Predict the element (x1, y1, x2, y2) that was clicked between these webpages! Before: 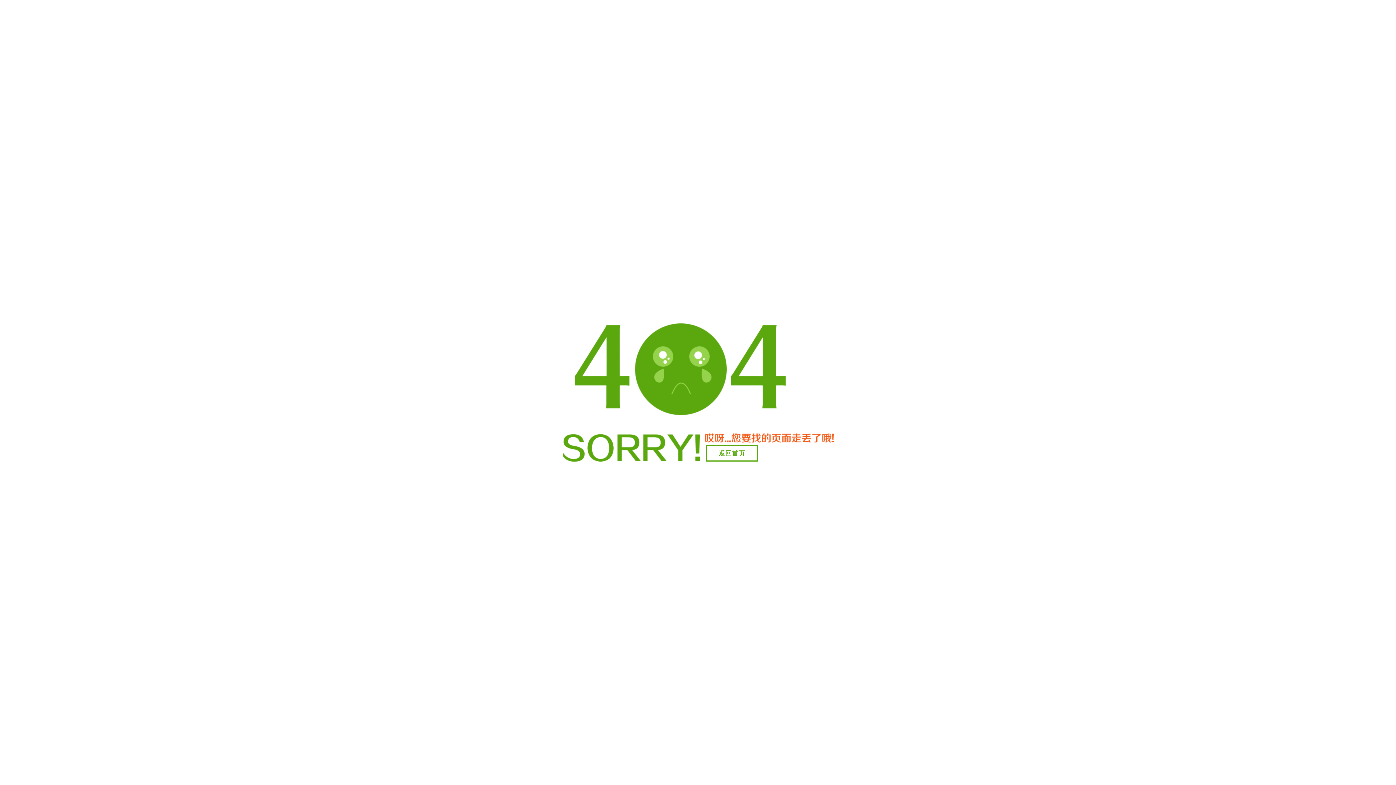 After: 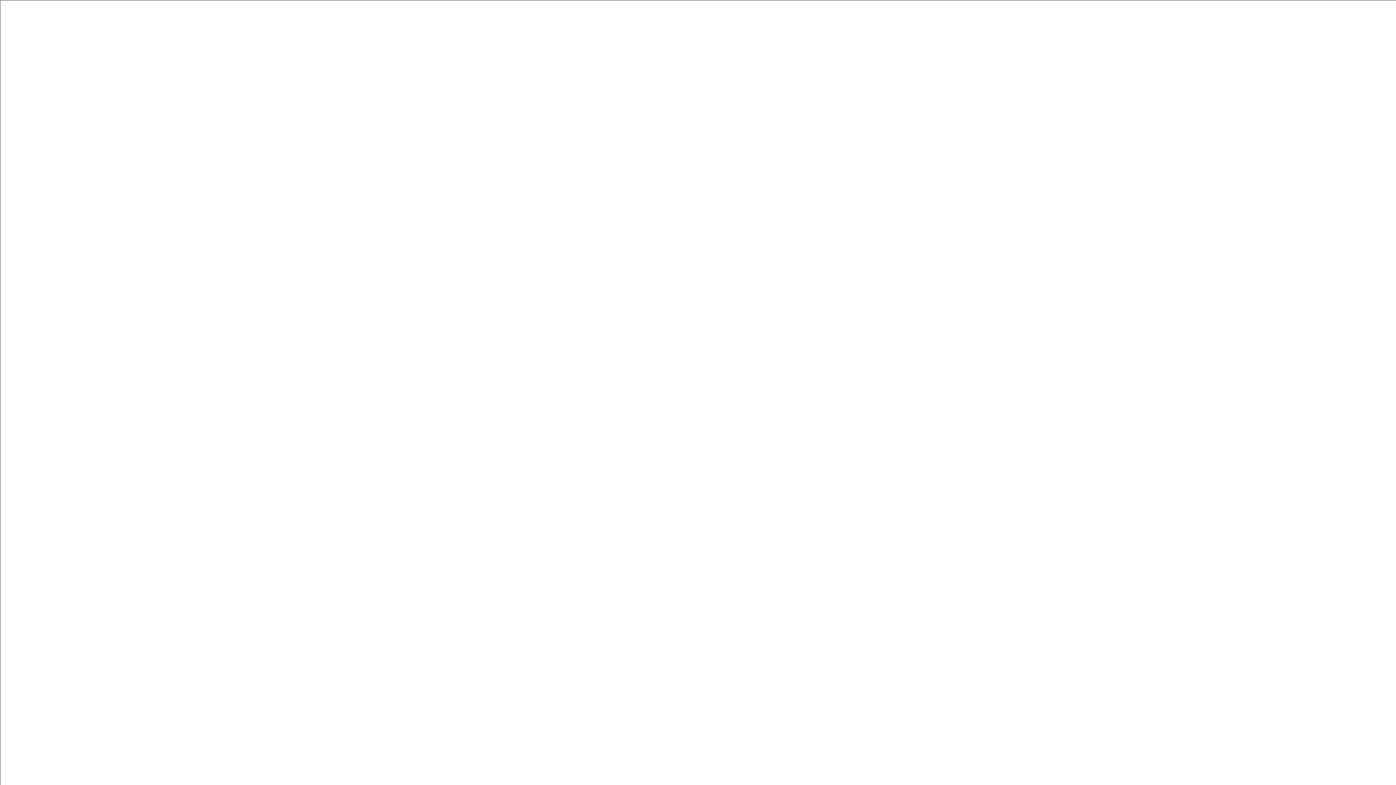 Action: bbox: (706, 445, 758, 461) label: 返回首页